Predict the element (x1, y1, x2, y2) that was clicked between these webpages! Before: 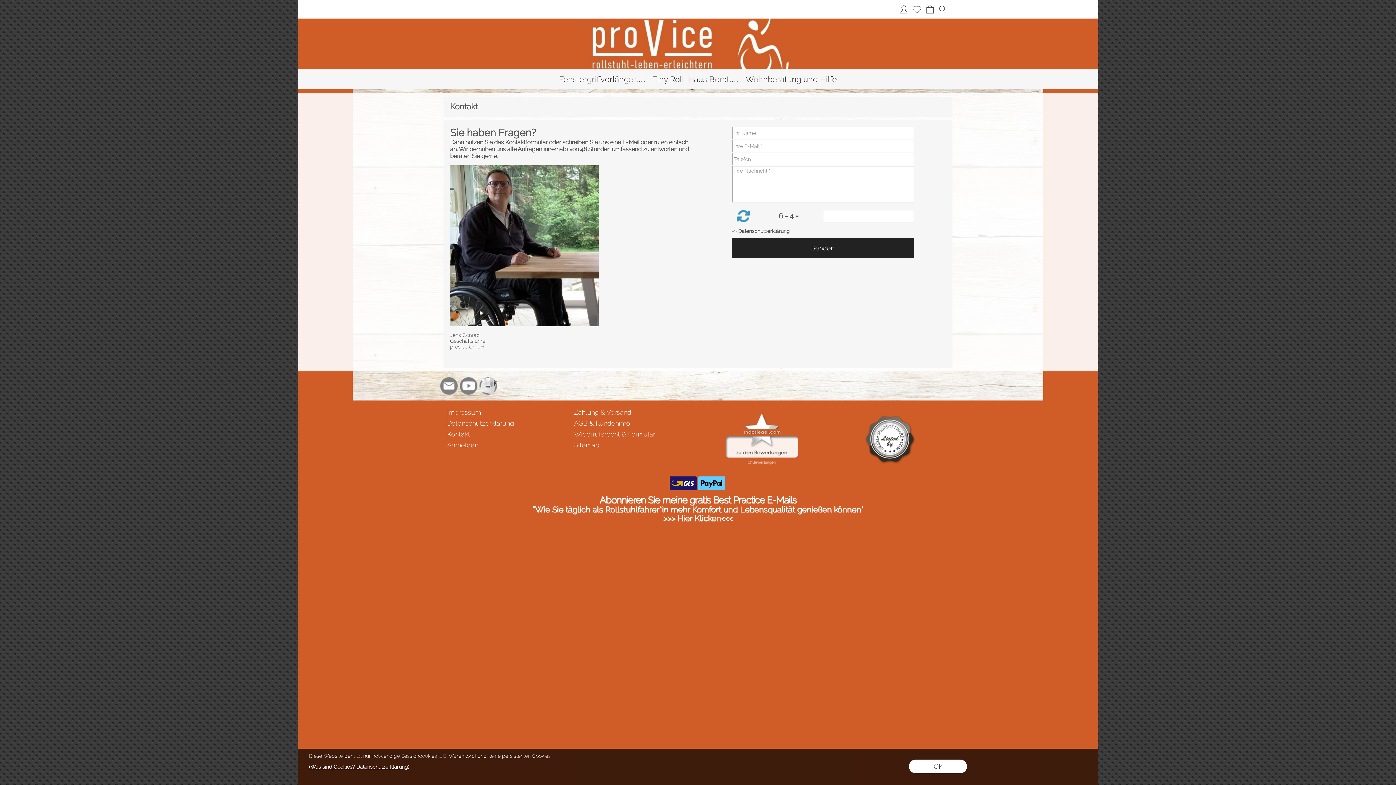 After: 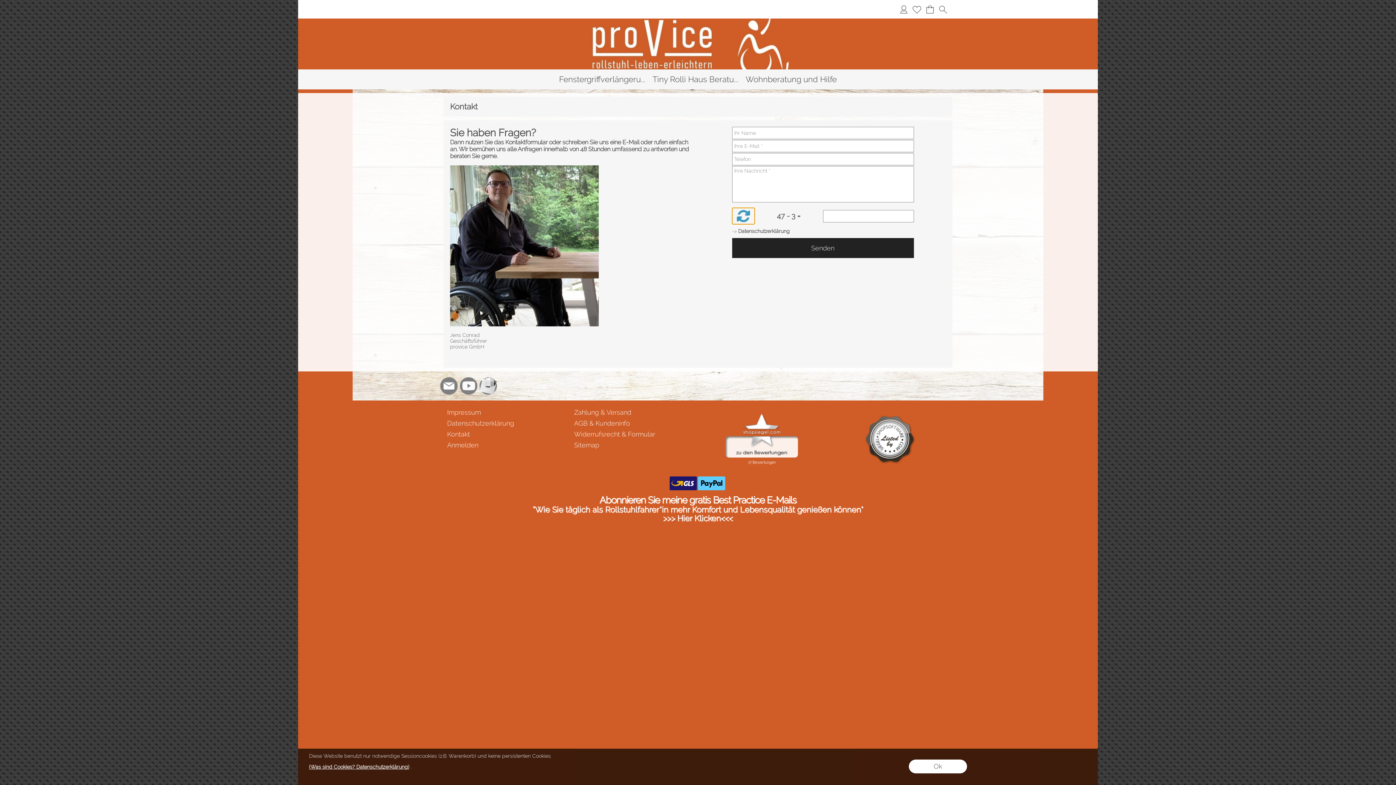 Action: bbox: (732, 208, 754, 224) label: Refresh captcha